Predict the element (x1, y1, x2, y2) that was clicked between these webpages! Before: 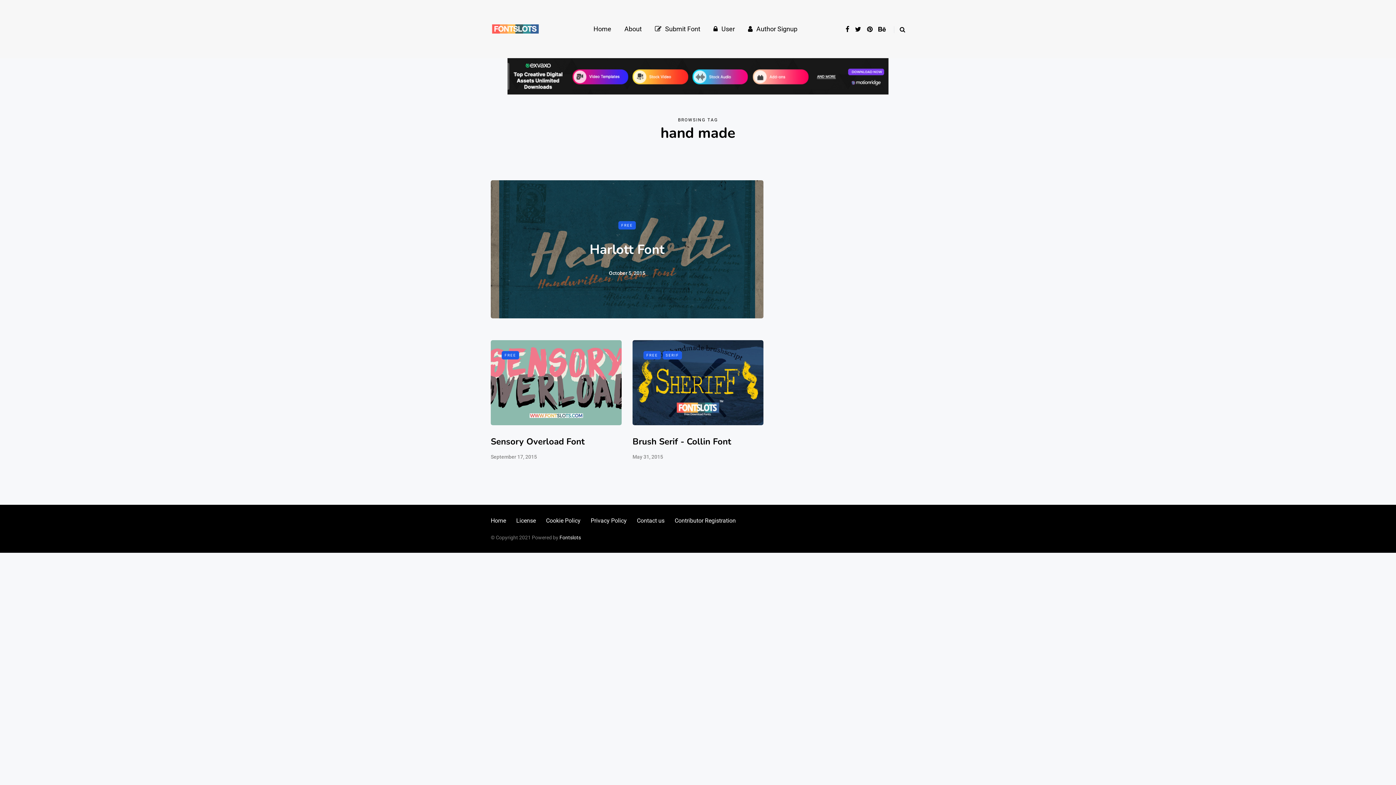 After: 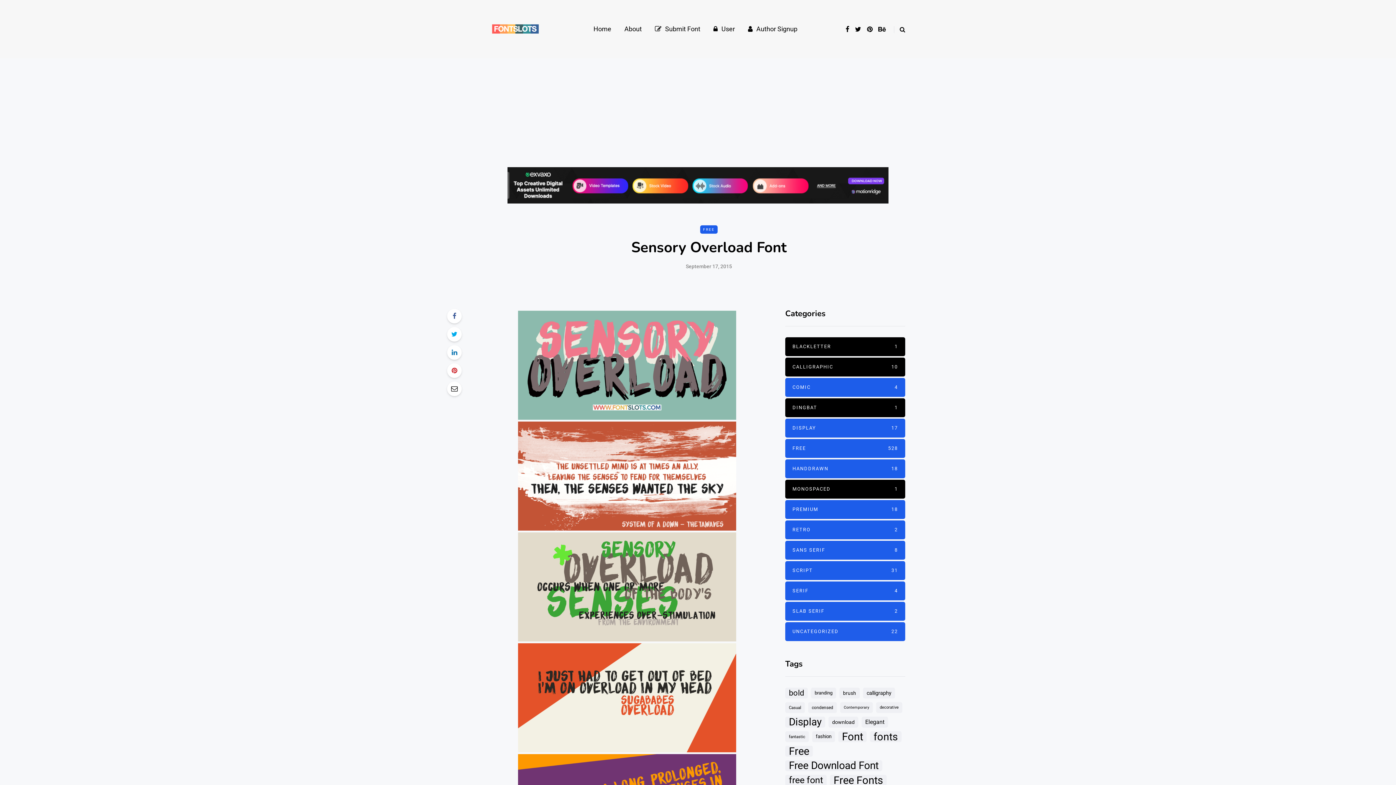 Action: label: Sensory Overload Font bbox: (490, 436, 584, 447)